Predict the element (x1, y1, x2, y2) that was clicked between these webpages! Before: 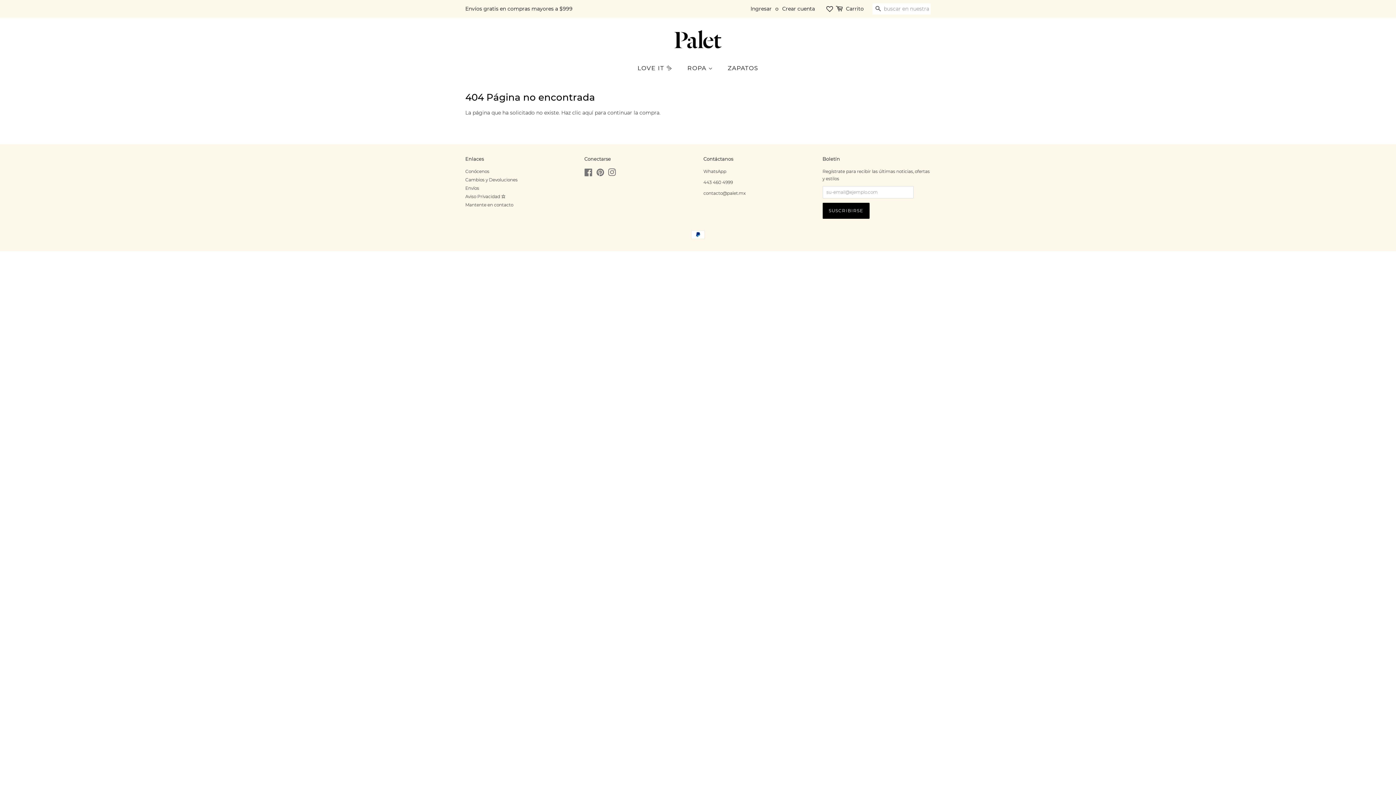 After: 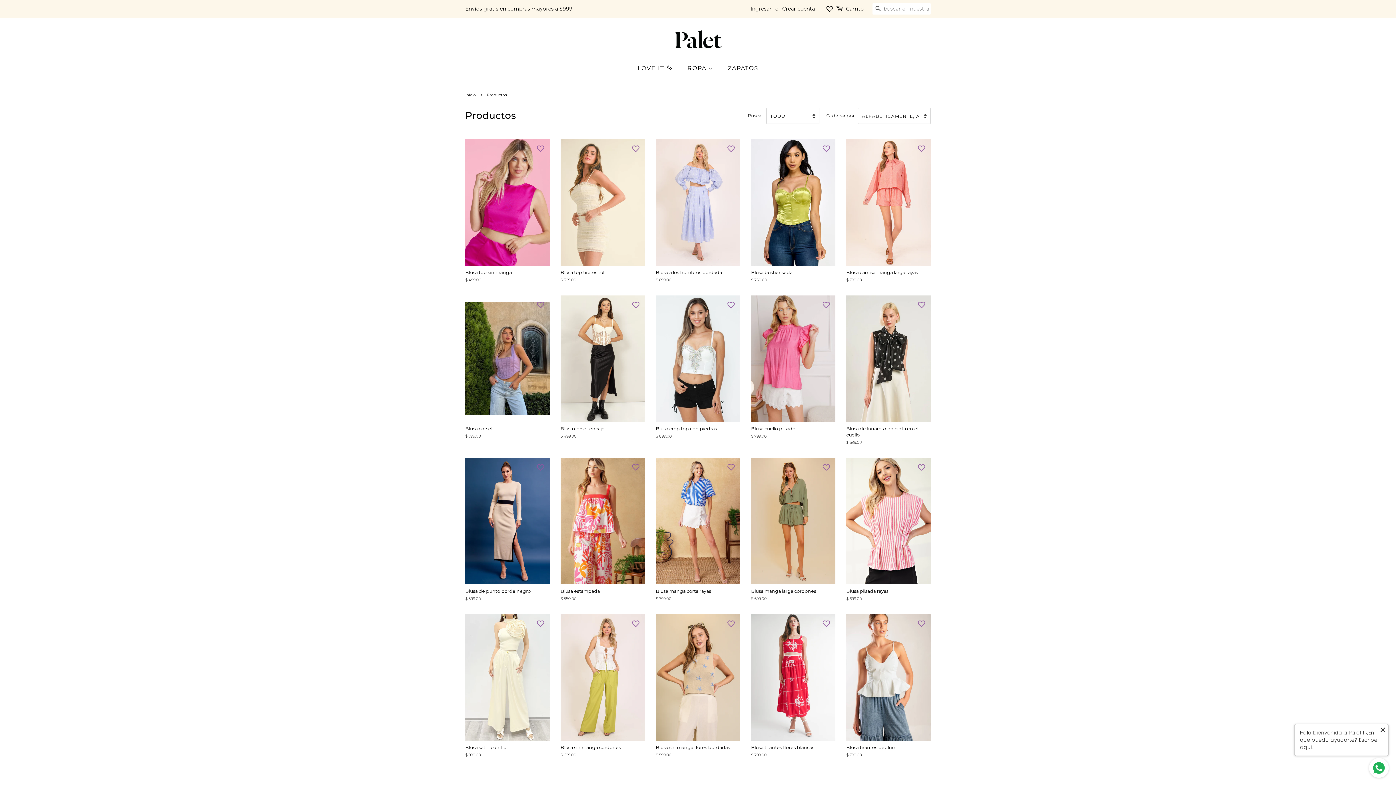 Action: label: aquí bbox: (582, 109, 593, 116)